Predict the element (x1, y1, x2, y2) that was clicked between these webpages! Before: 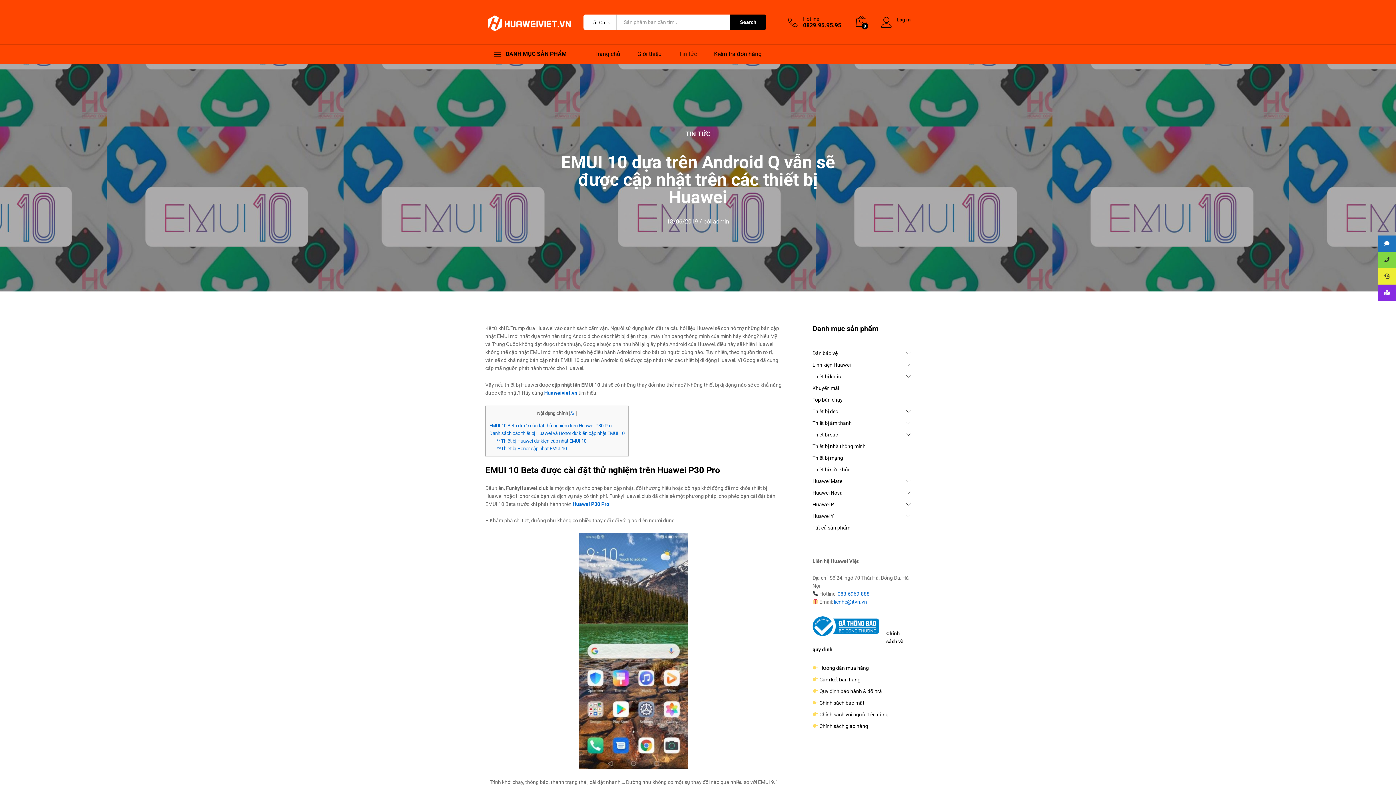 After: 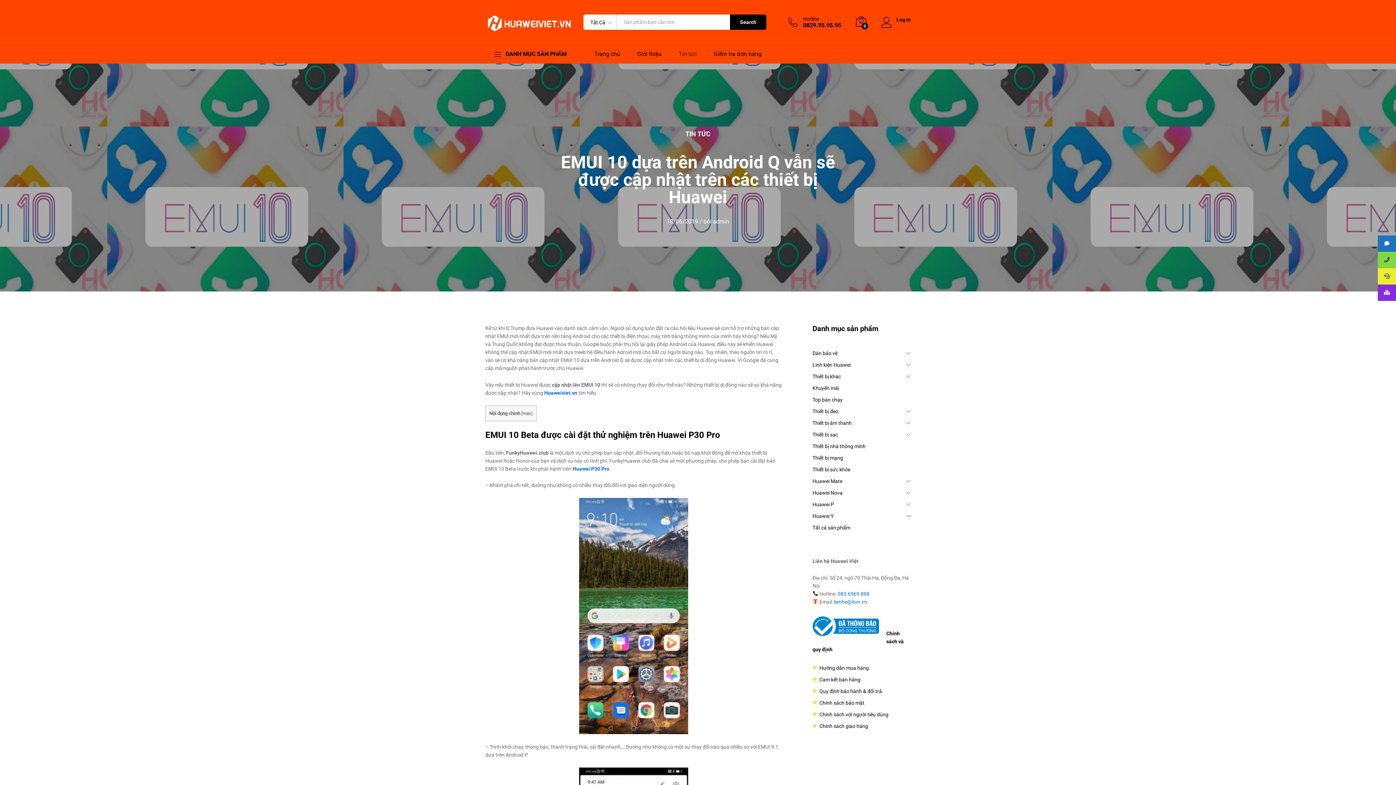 Action: label: Ẩn bbox: (570, 411, 575, 416)